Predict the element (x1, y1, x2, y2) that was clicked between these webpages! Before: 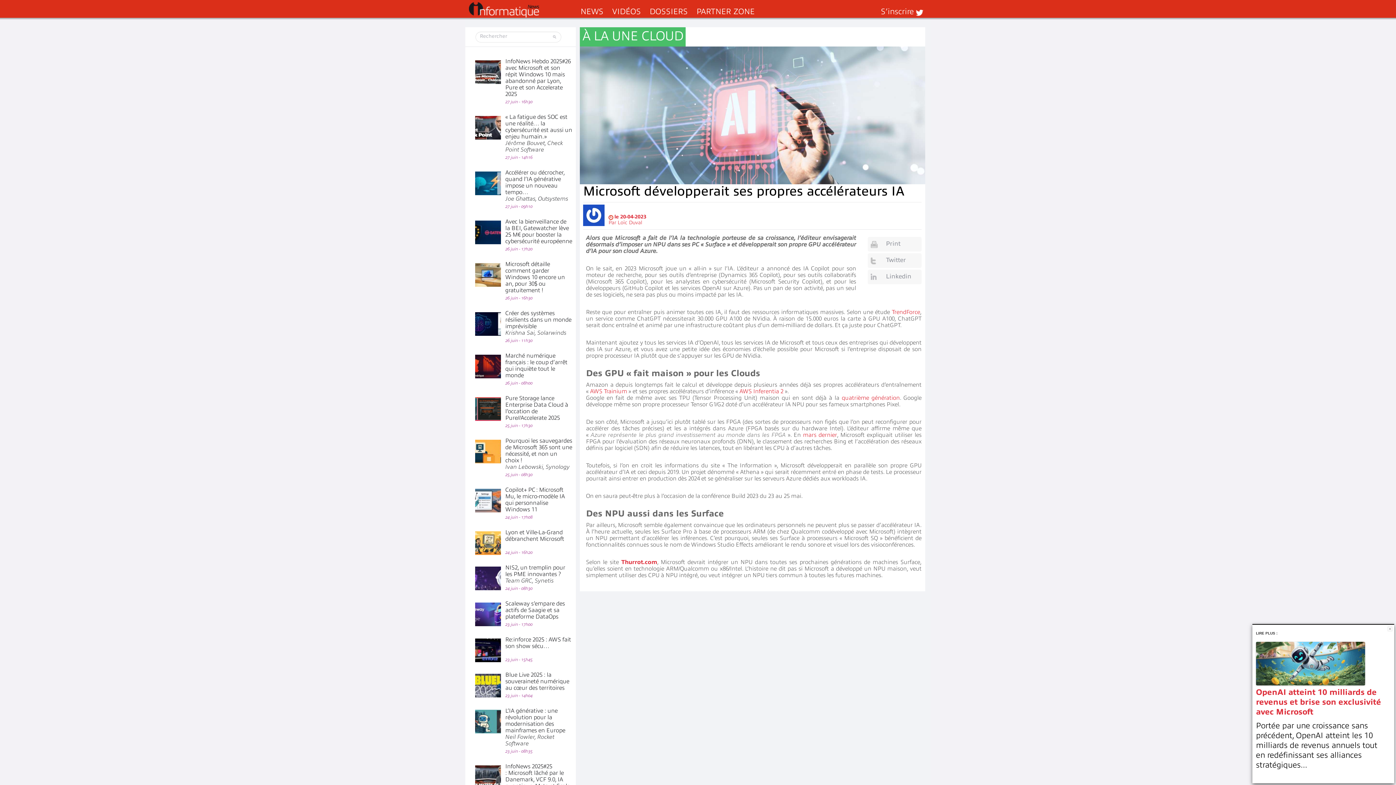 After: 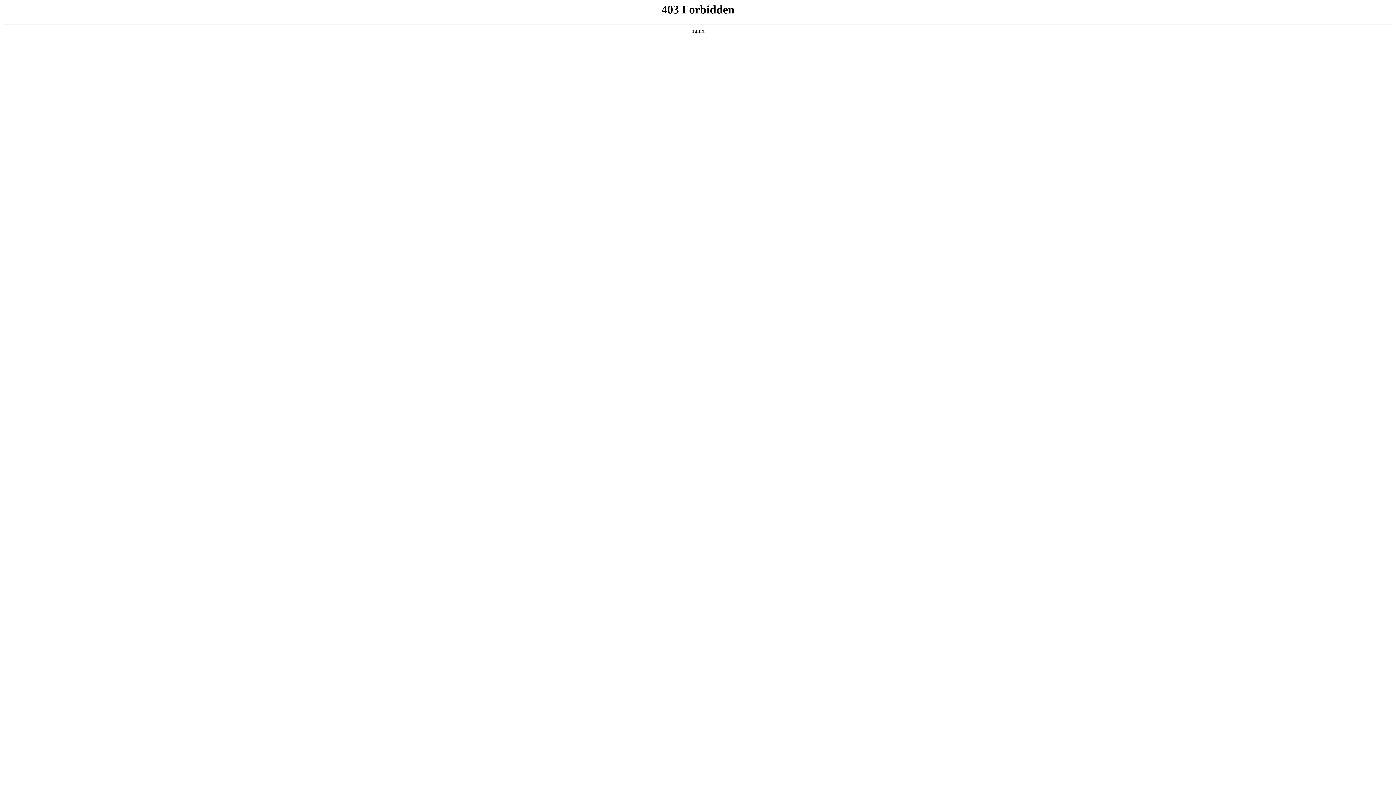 Action: bbox: (621, 559, 657, 565) label: Thurrot.com